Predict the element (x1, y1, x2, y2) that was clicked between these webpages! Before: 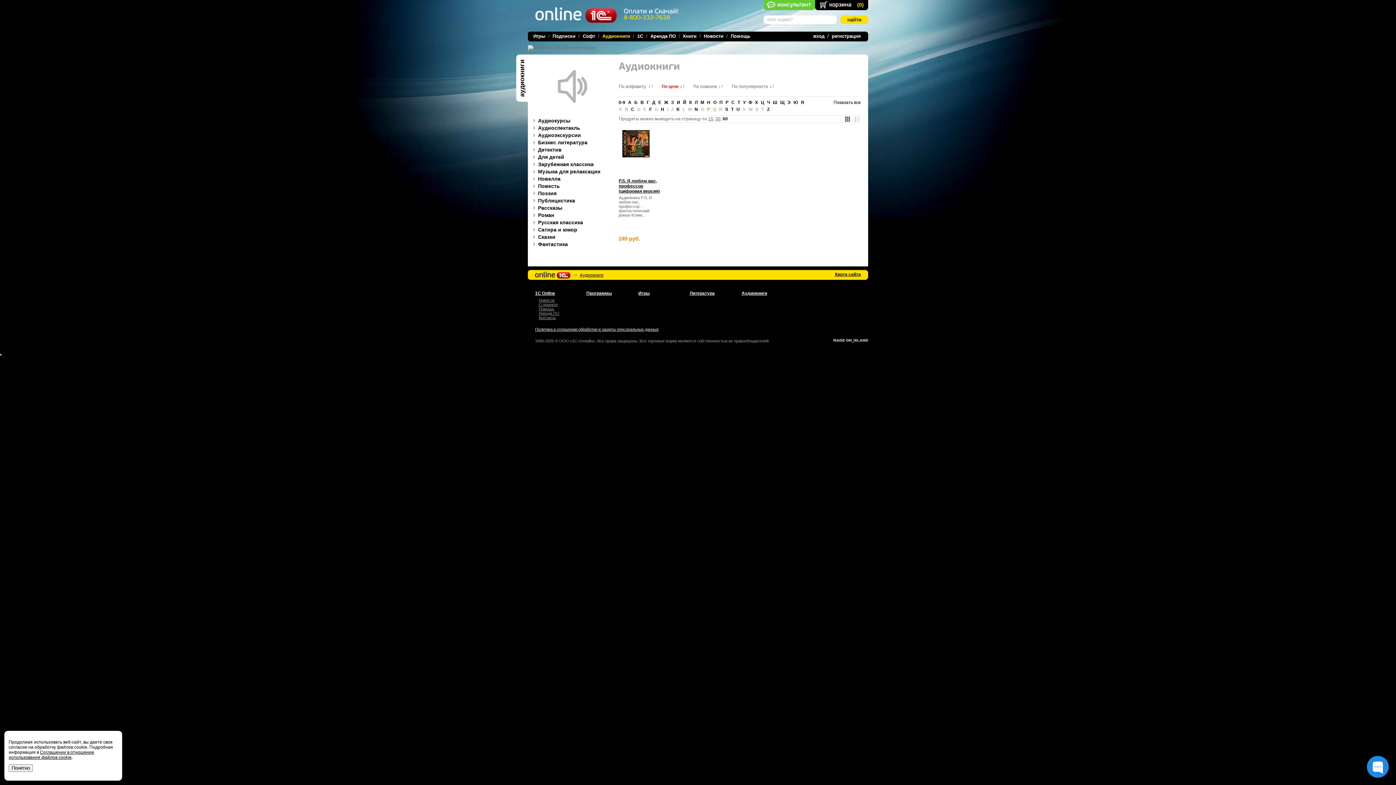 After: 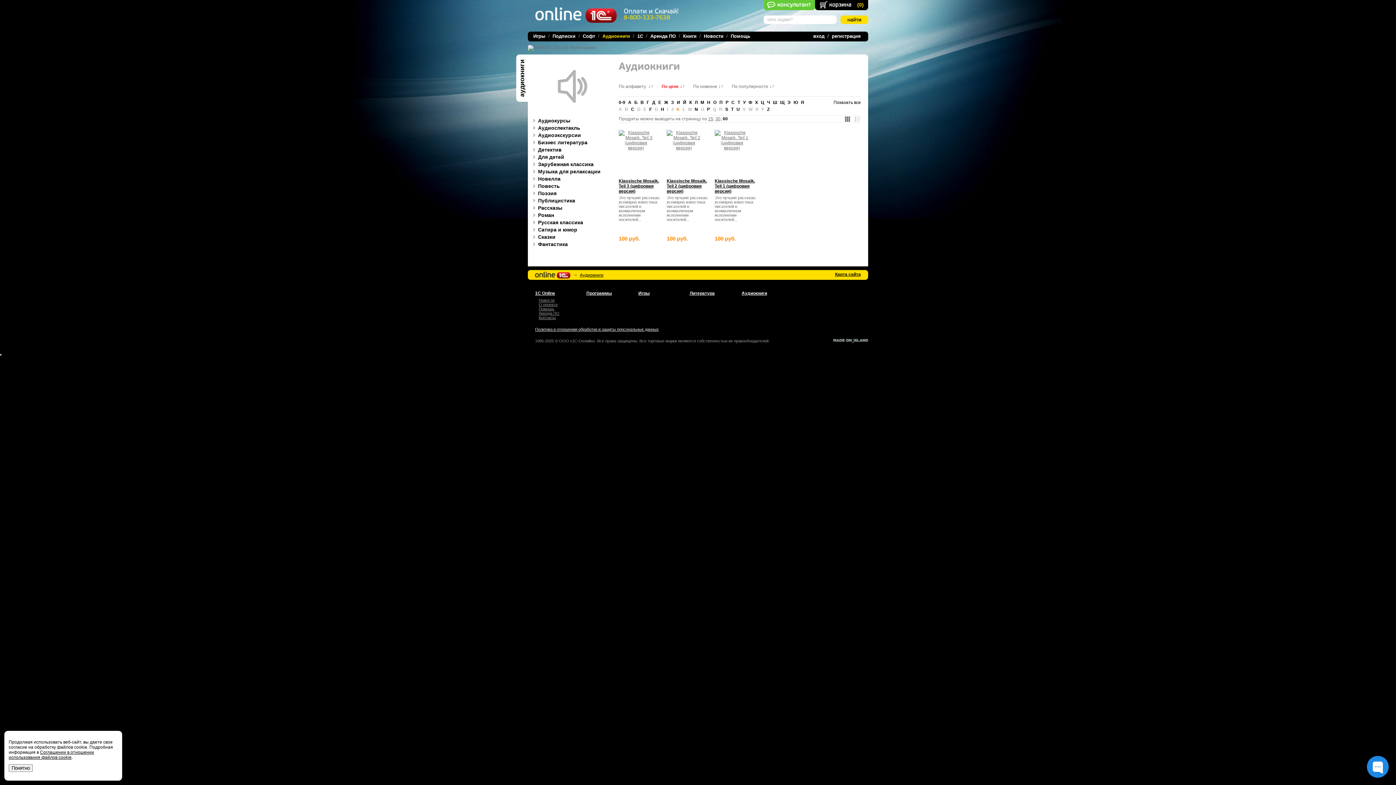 Action: bbox: (676, 106, 680, 112) label: K